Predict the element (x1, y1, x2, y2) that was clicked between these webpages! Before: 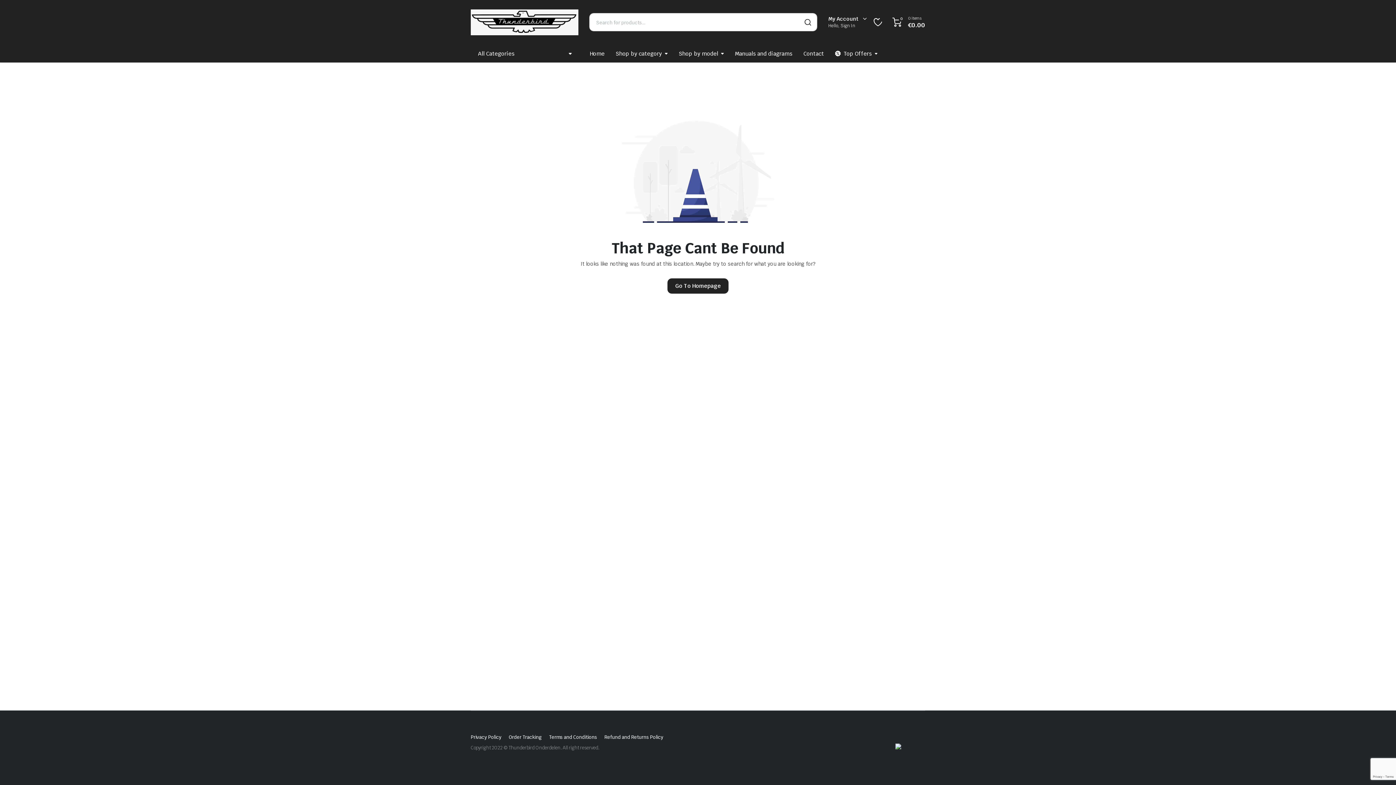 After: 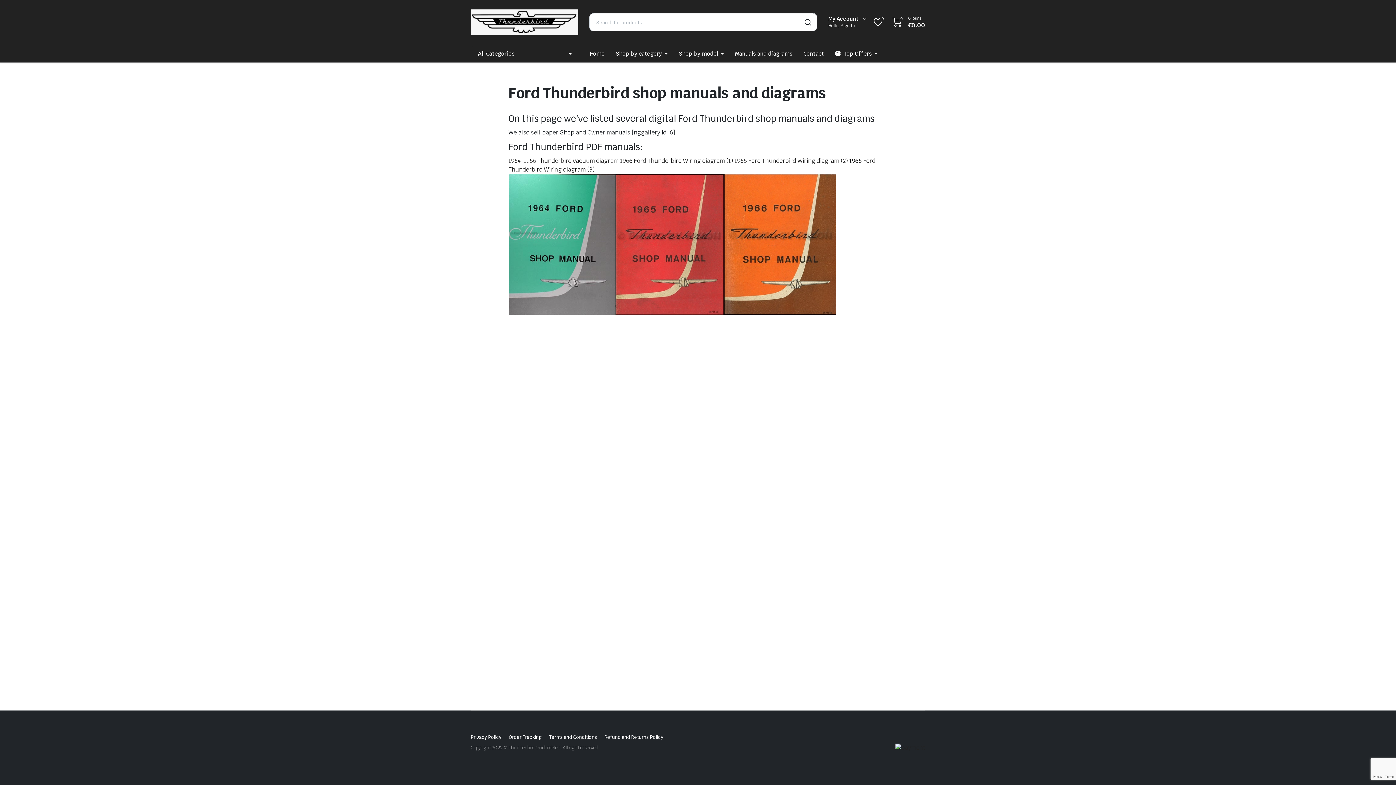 Action: label: Manuals and diagrams bbox: (729, 45, 798, 62)